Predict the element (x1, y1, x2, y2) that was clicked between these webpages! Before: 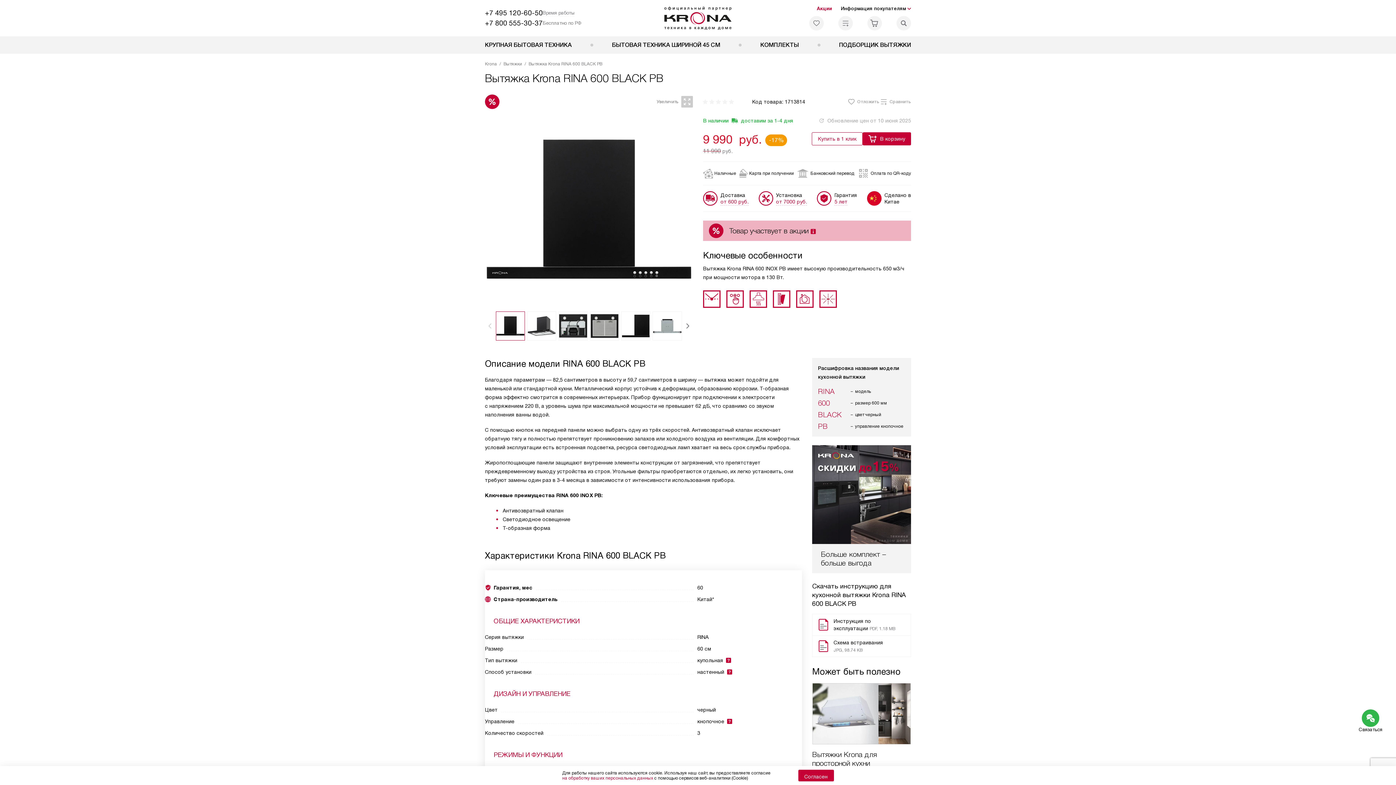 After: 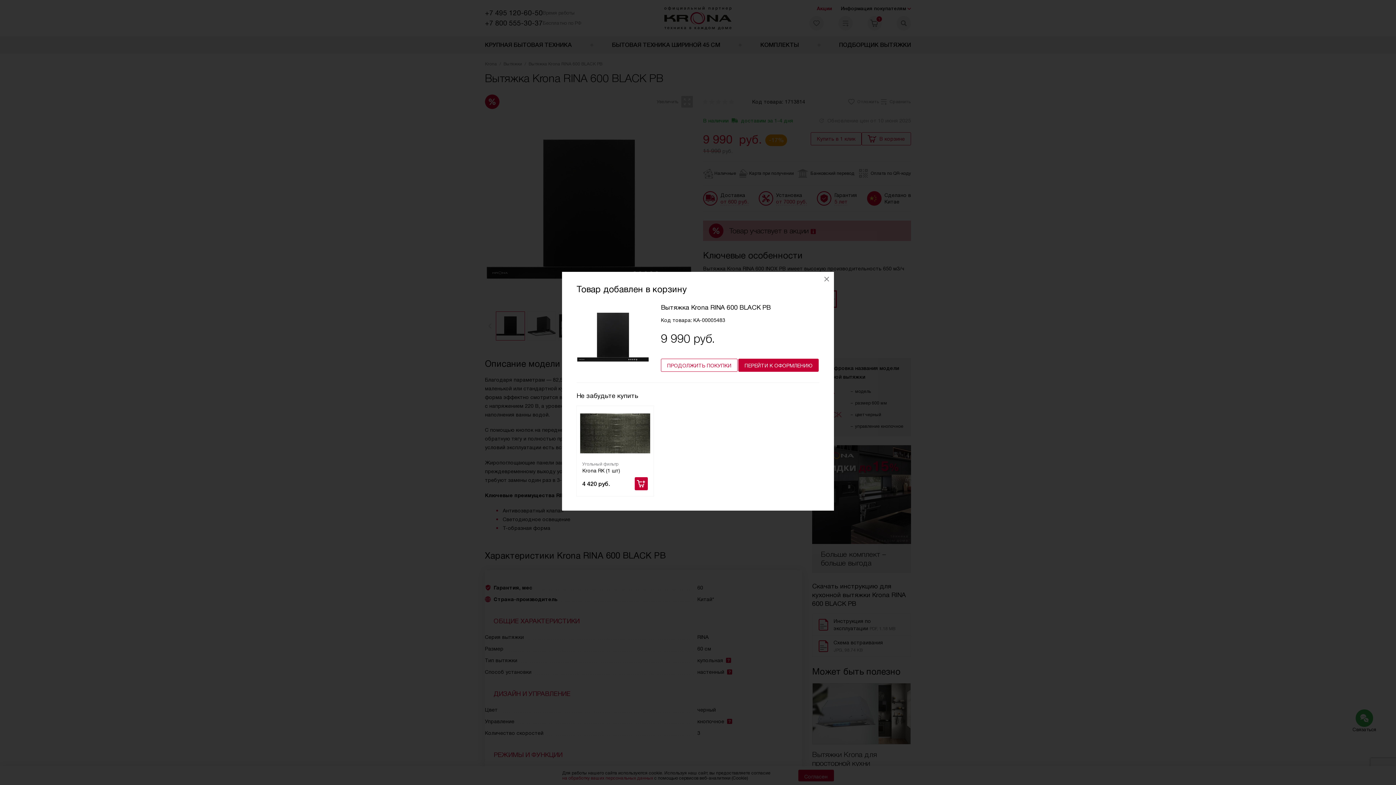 Action: bbox: (862, 132, 911, 145) label: В корзину